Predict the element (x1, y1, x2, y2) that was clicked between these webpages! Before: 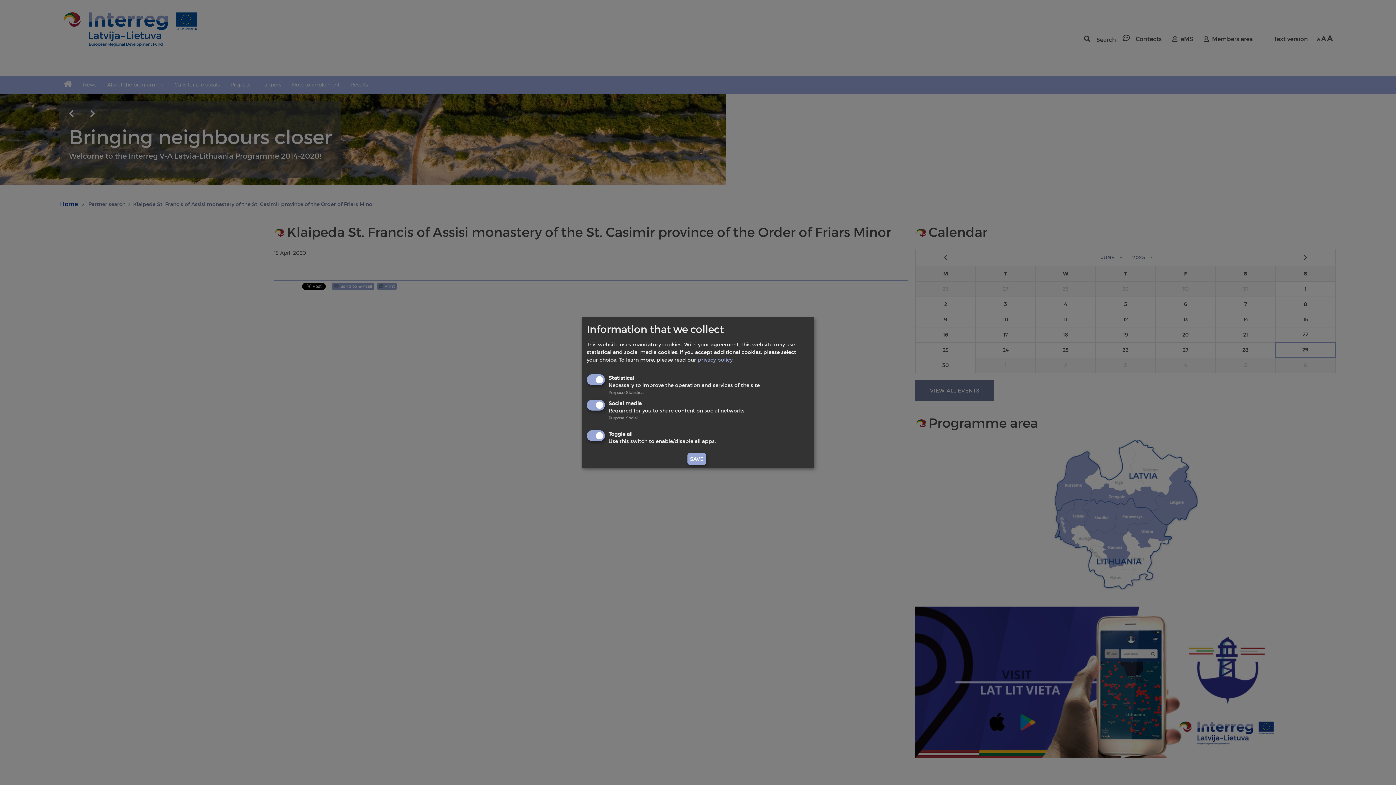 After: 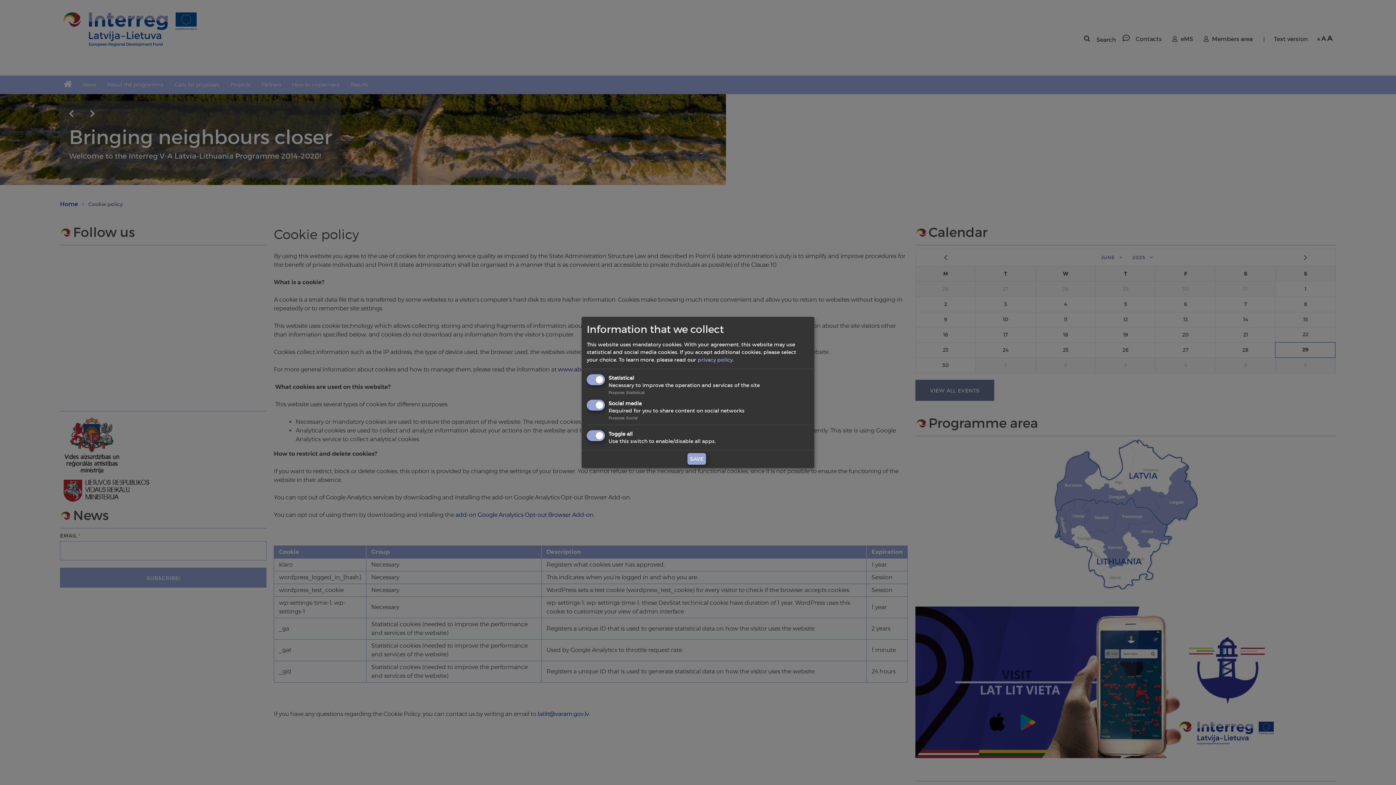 Action: label: privacy policy bbox: (697, 356, 732, 363)